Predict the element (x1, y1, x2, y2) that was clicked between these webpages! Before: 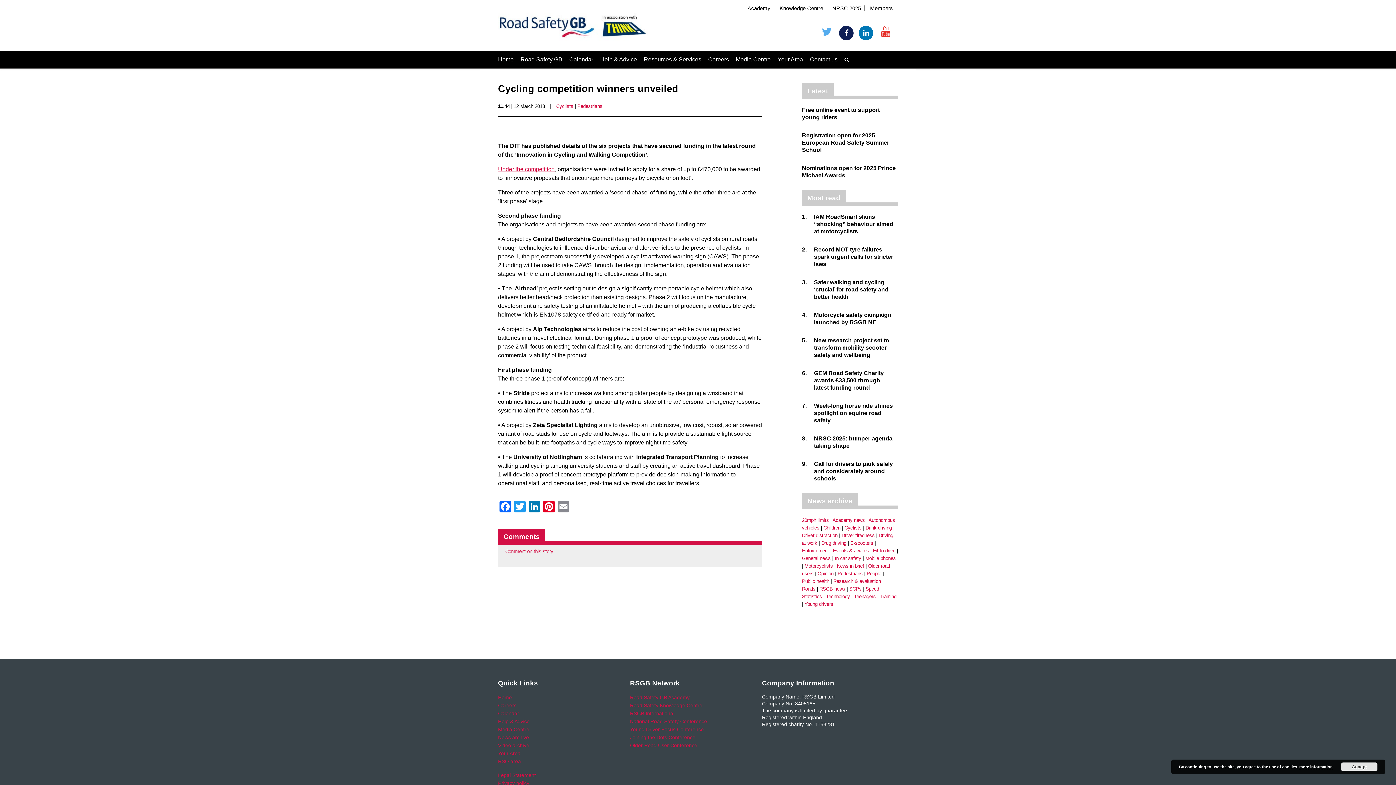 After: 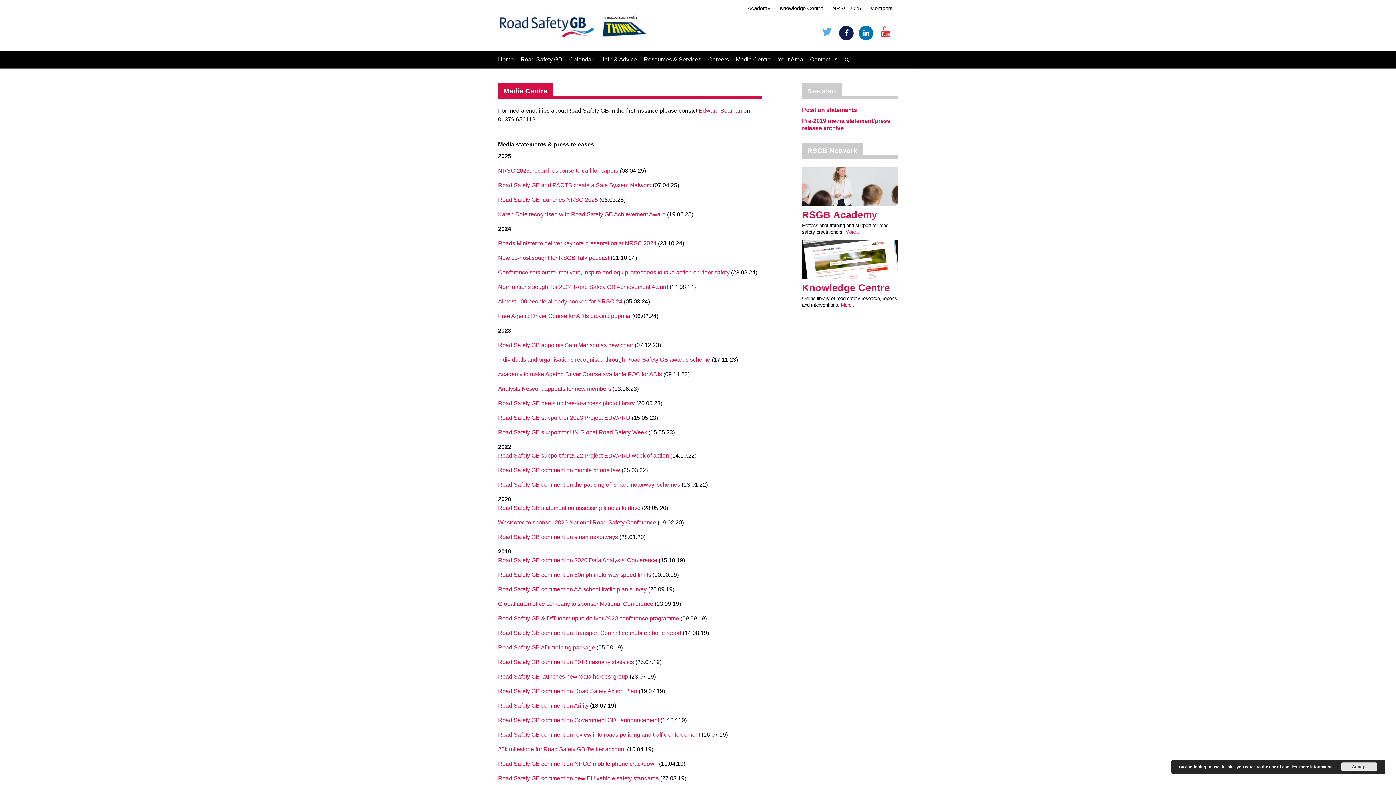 Action: bbox: (498, 726, 529, 732) label: Media Centre